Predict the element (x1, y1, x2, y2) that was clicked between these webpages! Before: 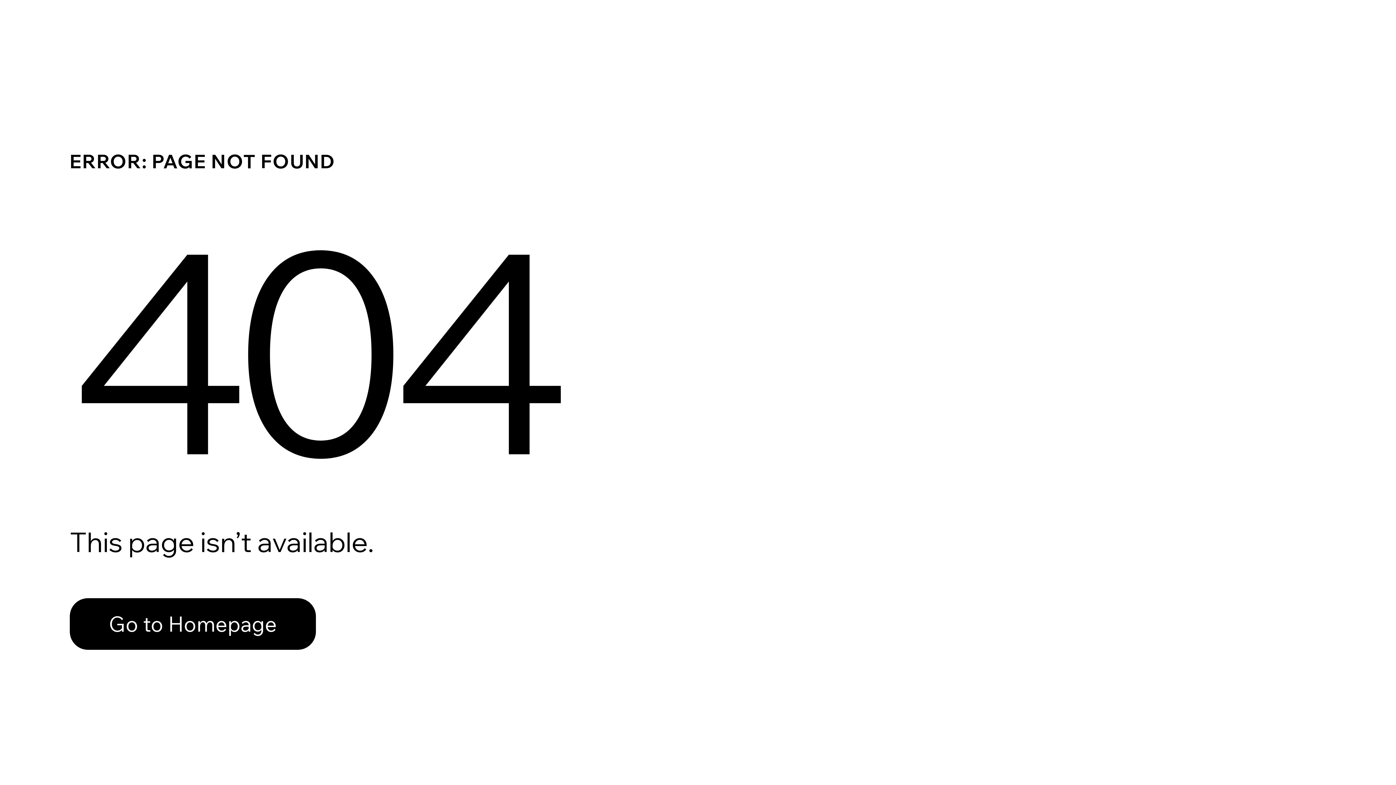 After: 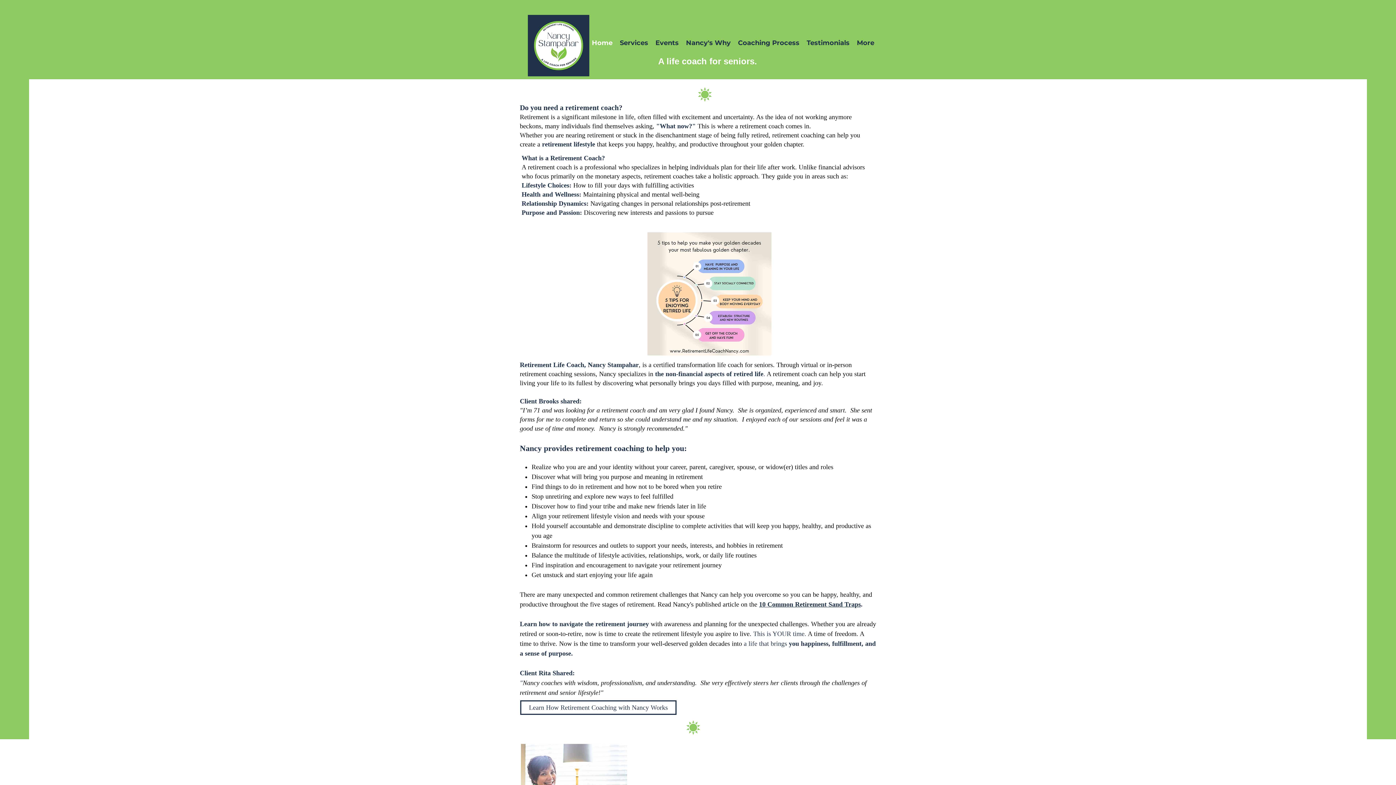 Action: bbox: (69, 598, 316, 650) label: Go to Homepage